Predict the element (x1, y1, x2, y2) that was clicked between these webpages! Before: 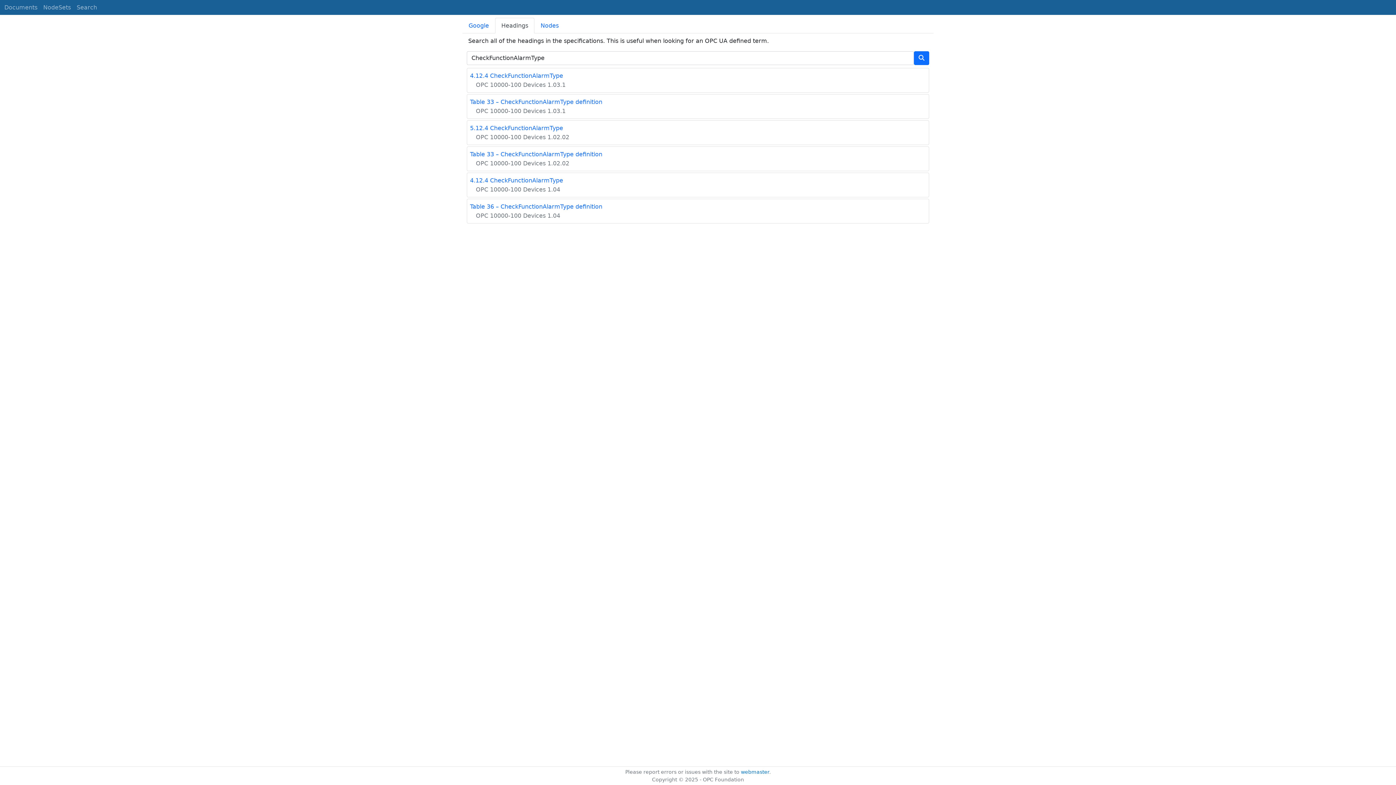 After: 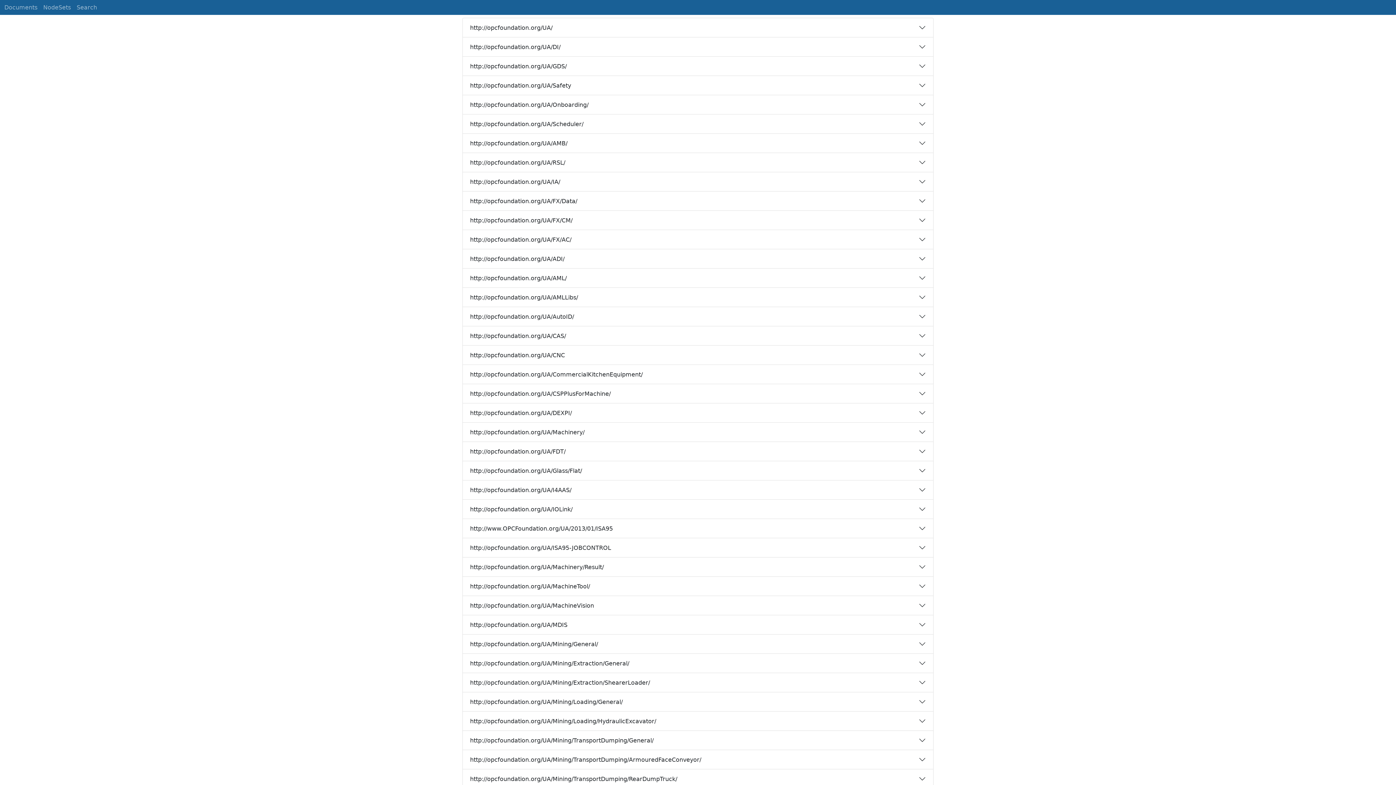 Action: bbox: (40, 0, 73, 14) label: NodeSets